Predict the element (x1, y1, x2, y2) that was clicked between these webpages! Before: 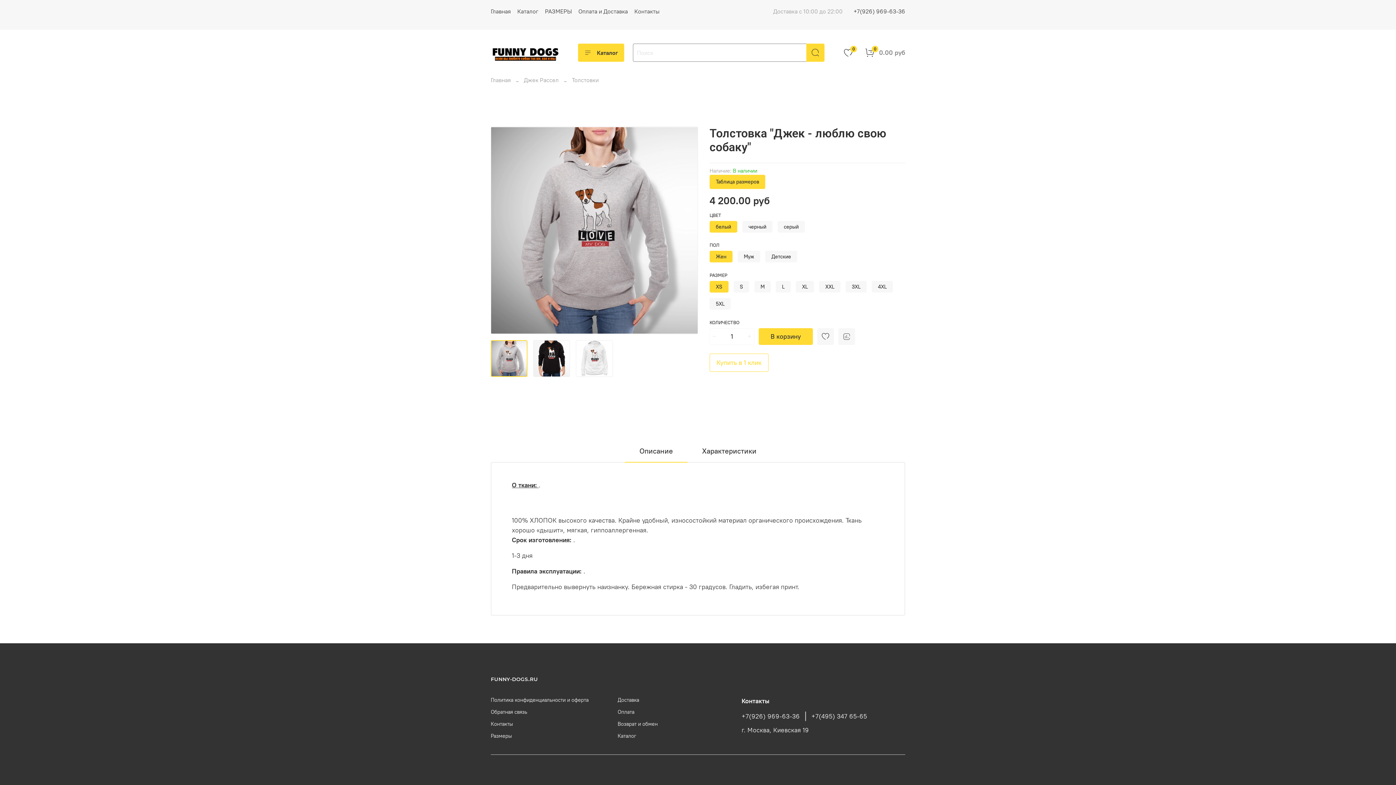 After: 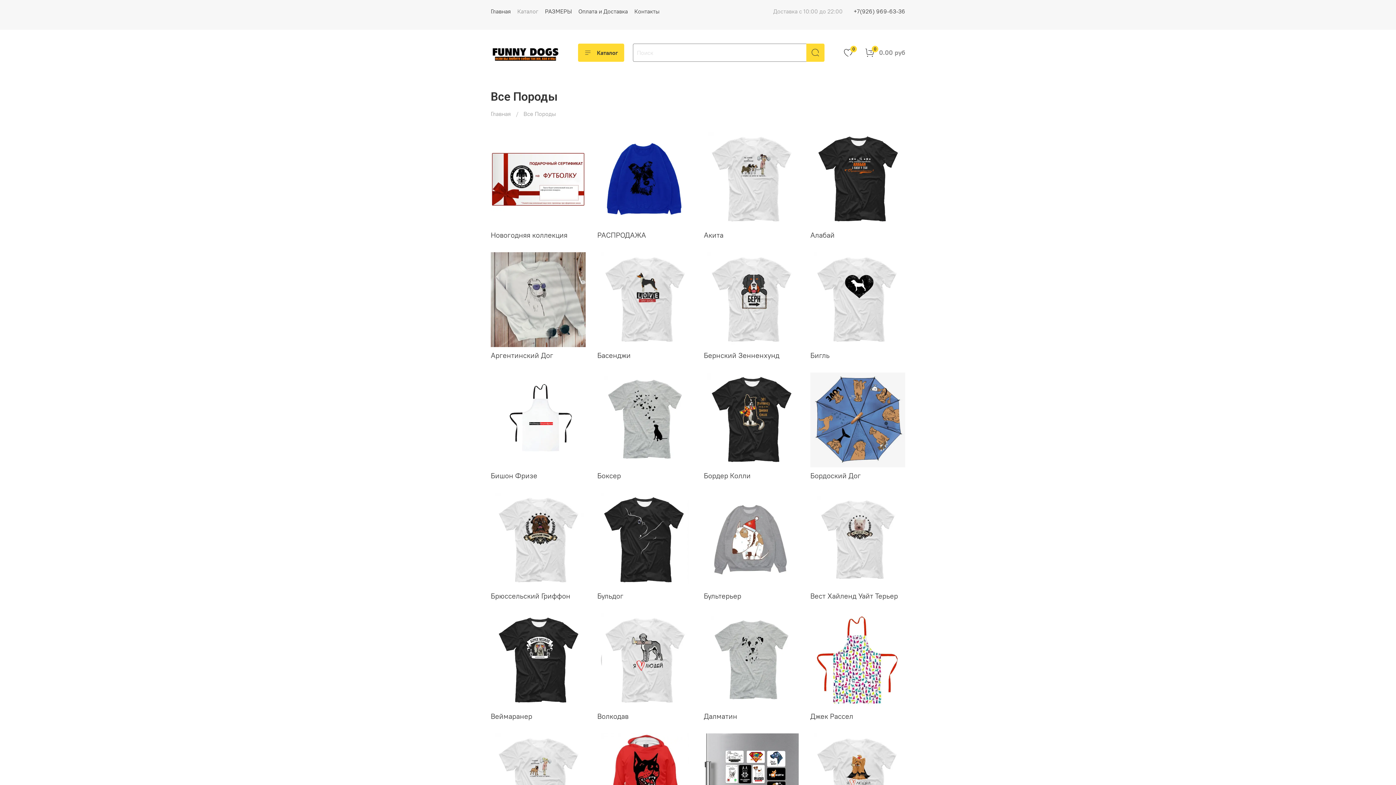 Action: bbox: (517, 7, 538, 14) label: Каталог